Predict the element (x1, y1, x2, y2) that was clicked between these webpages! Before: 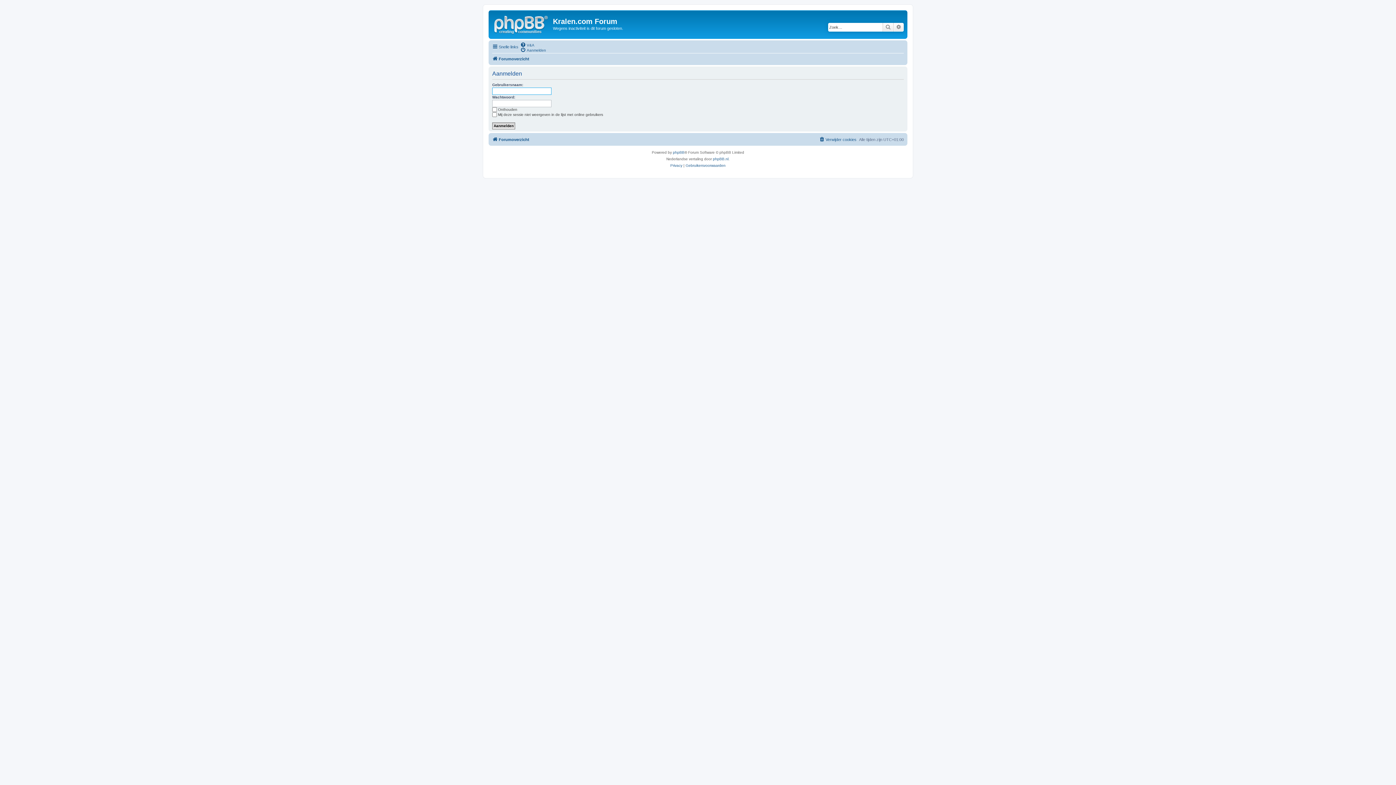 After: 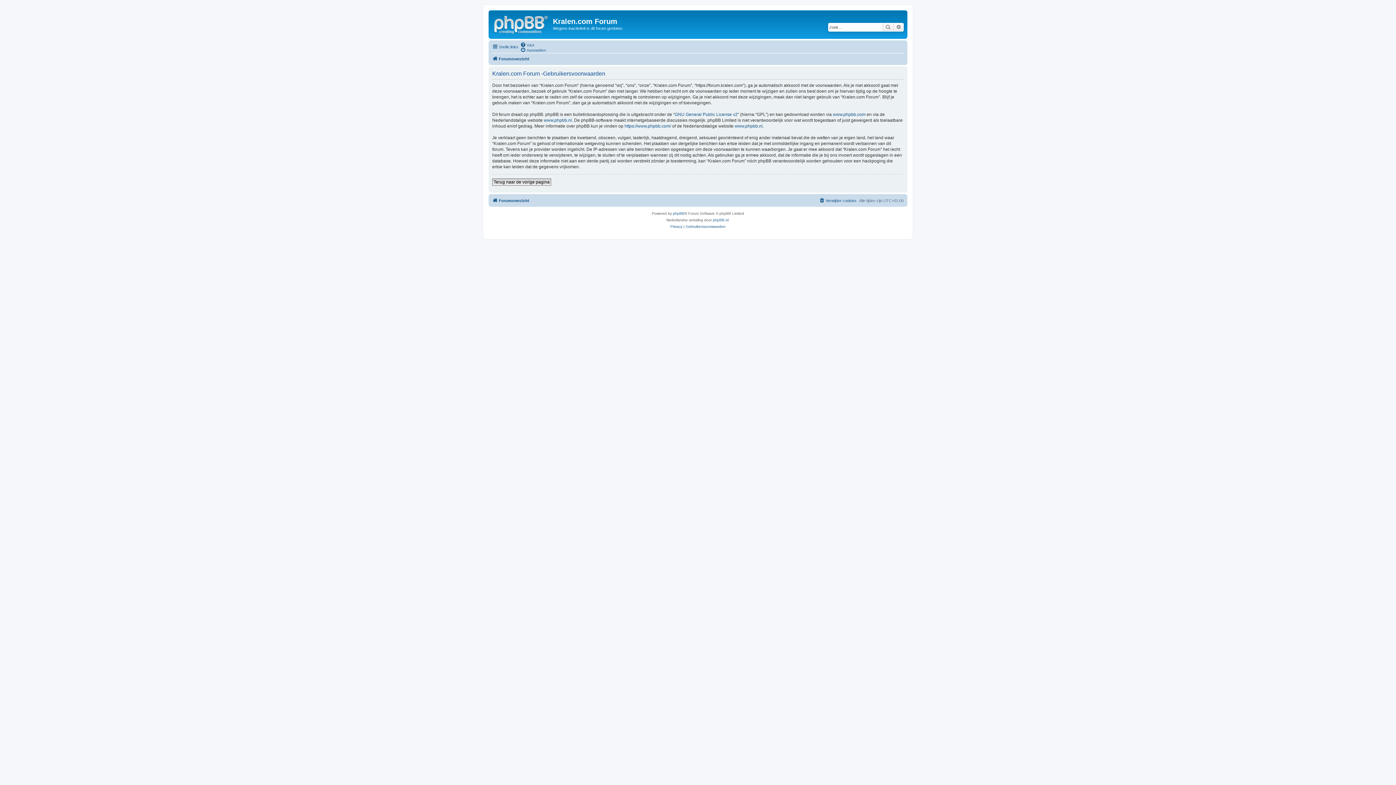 Action: label: Gebruikersvoorwaarden bbox: (685, 162, 725, 168)